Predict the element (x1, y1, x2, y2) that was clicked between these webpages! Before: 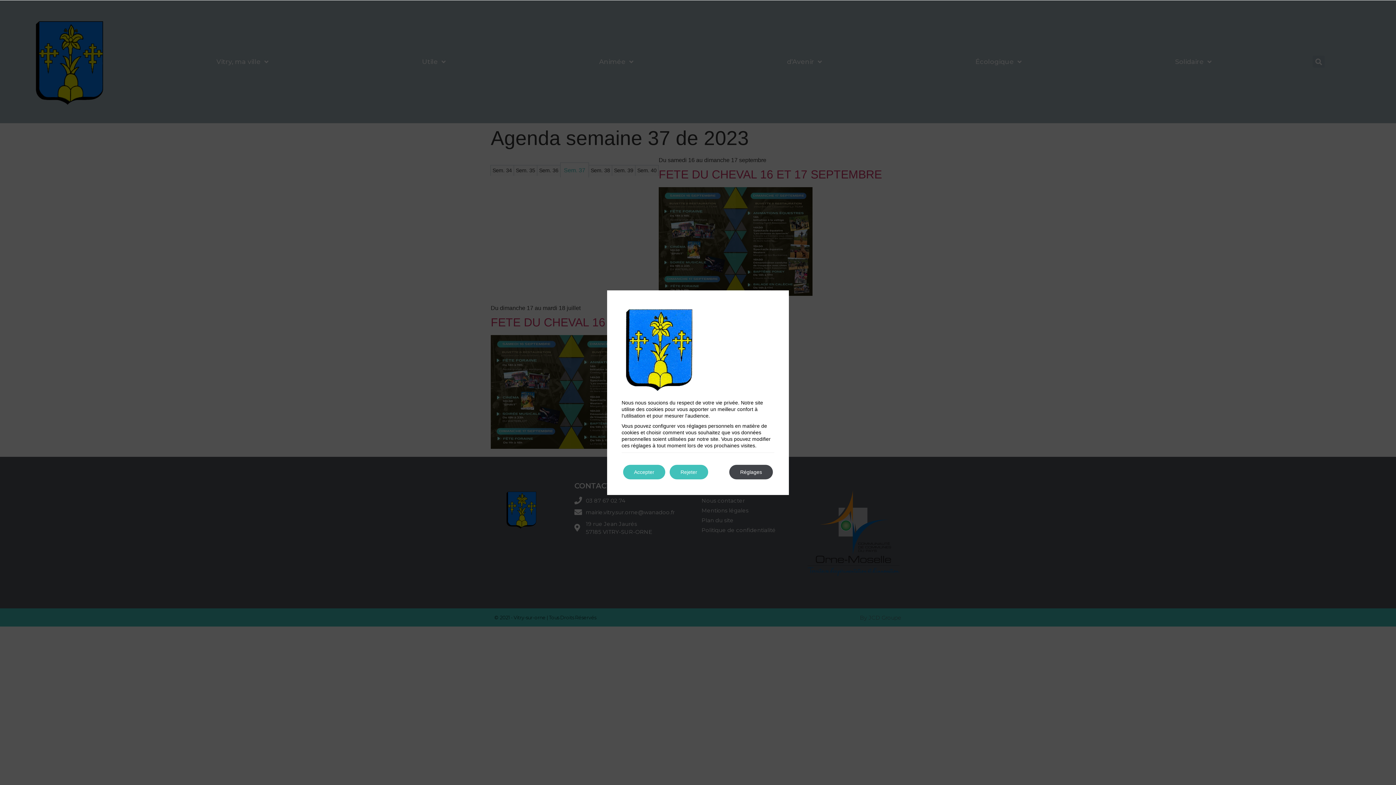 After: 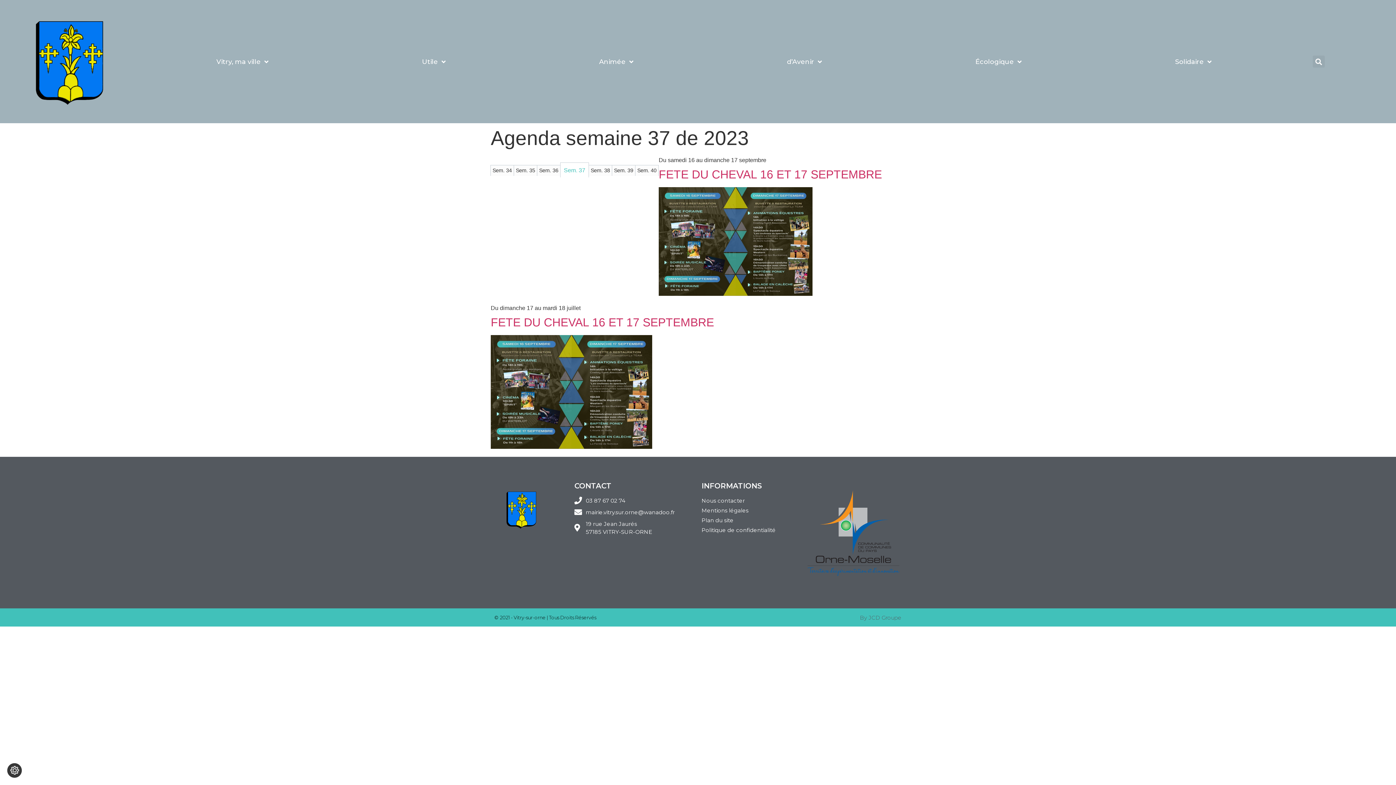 Action: label: Accepter bbox: (623, 464, 665, 479)